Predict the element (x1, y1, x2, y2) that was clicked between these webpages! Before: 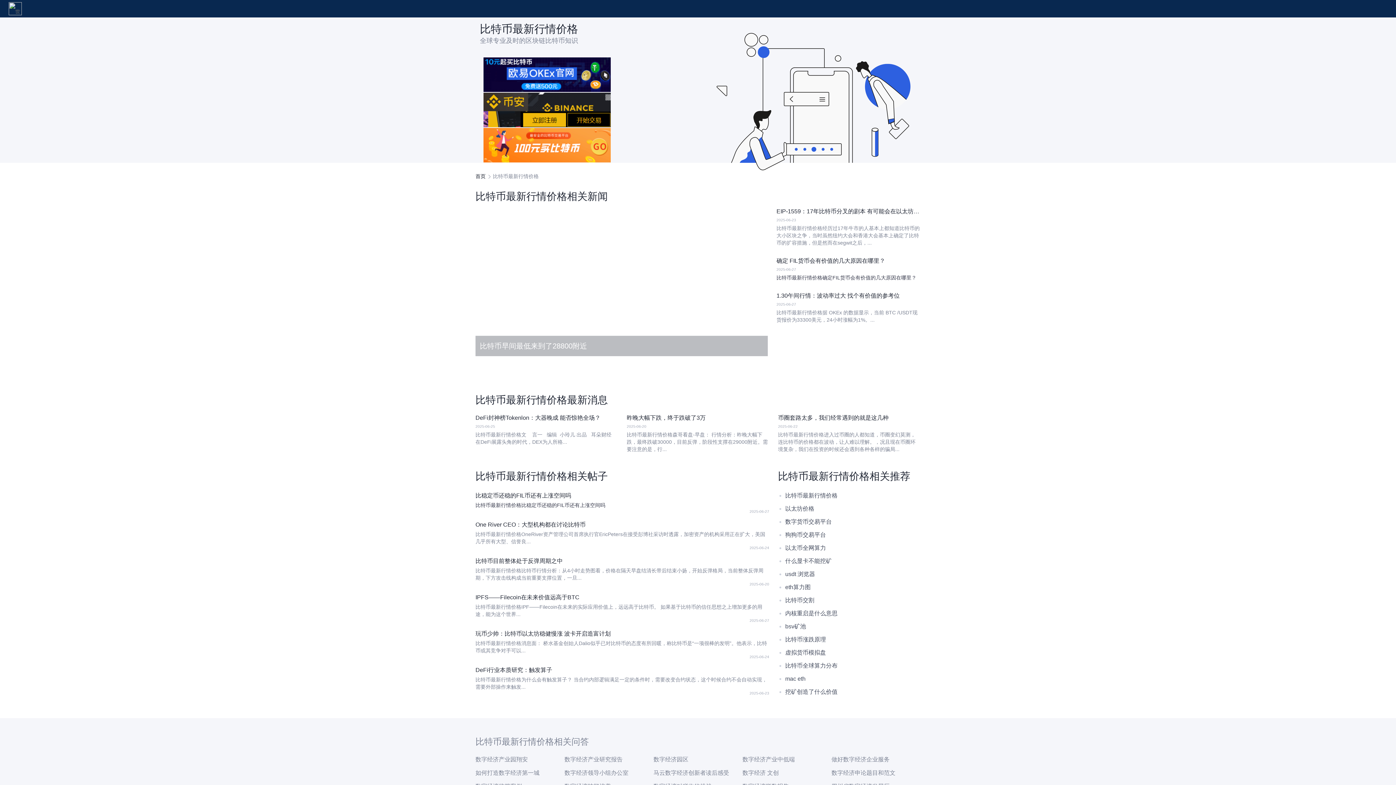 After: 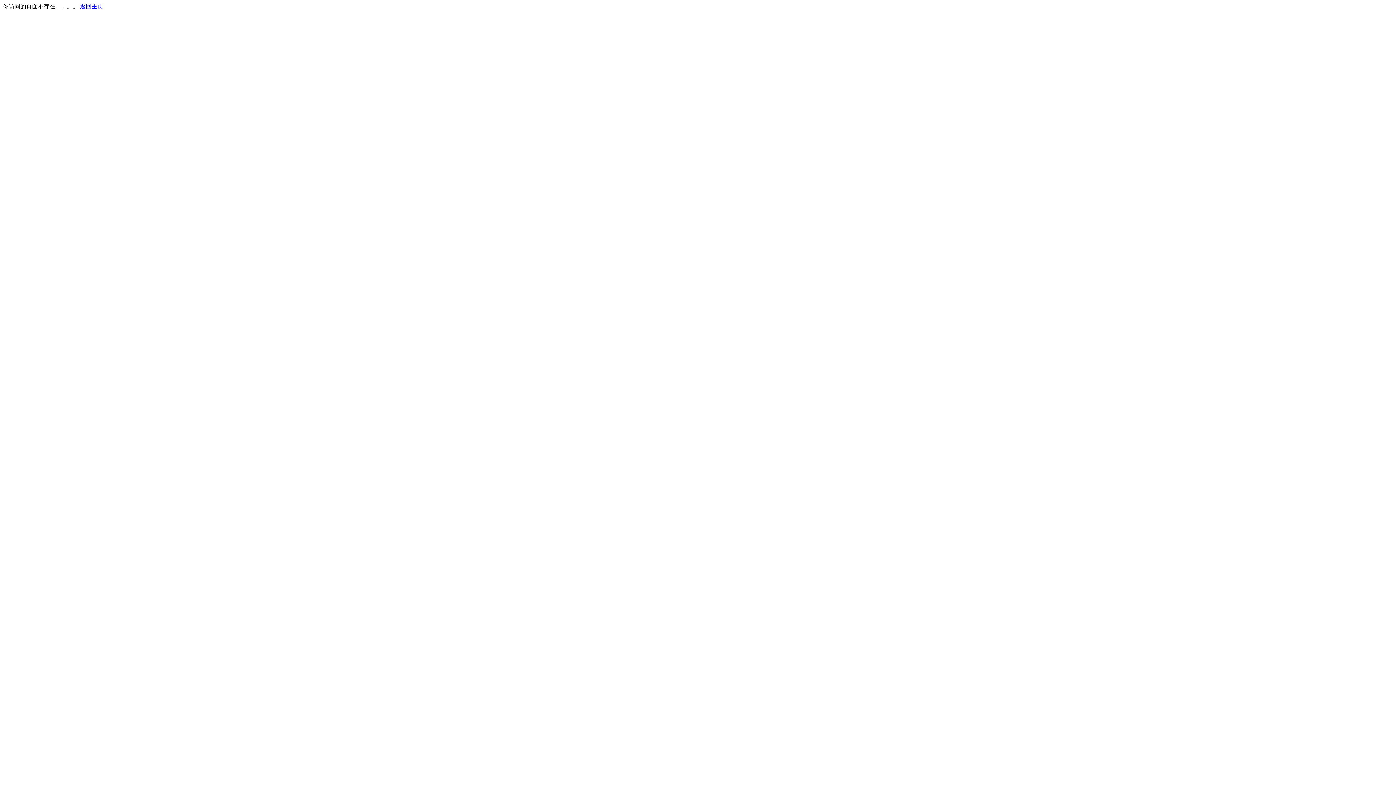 Action: bbox: (785, 689, 837, 695) label: 挖矿创造了什么价值